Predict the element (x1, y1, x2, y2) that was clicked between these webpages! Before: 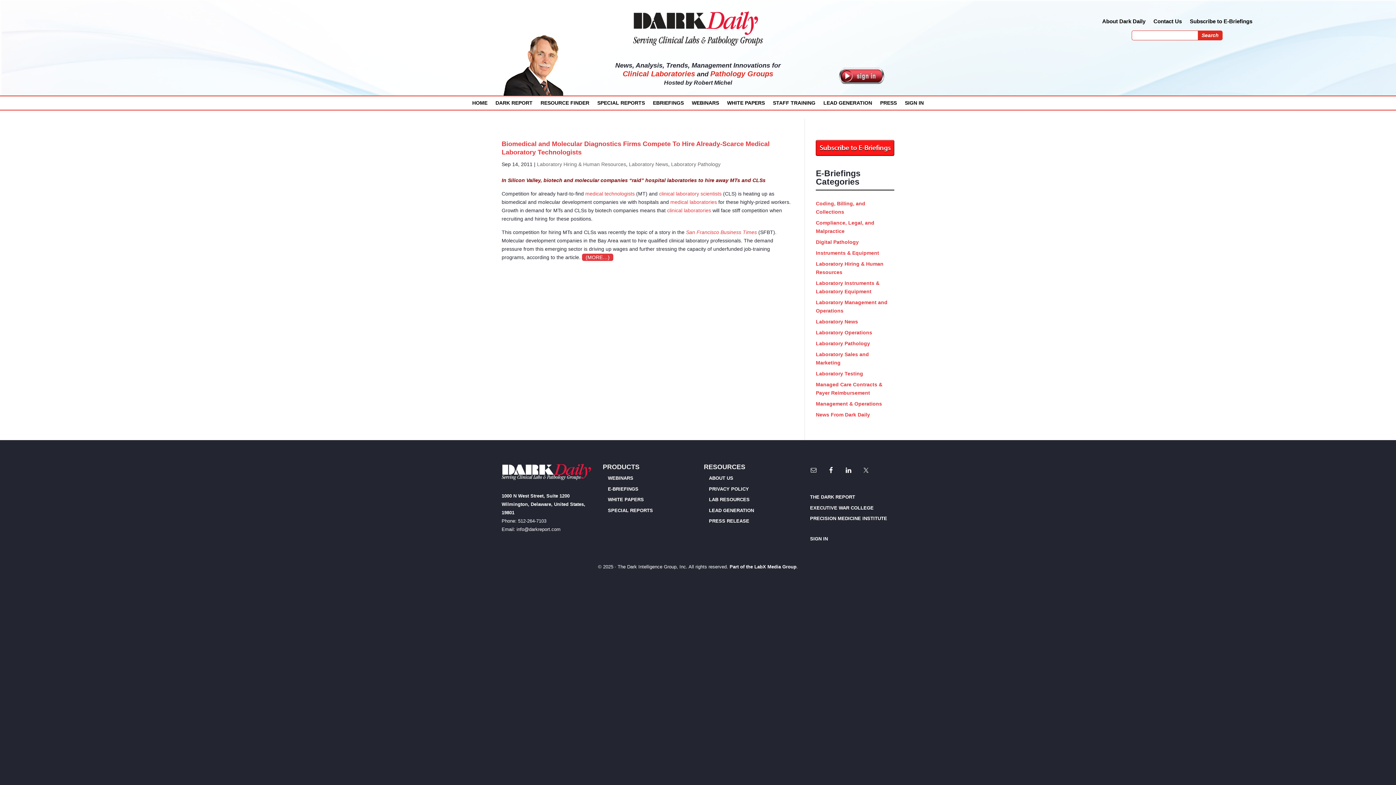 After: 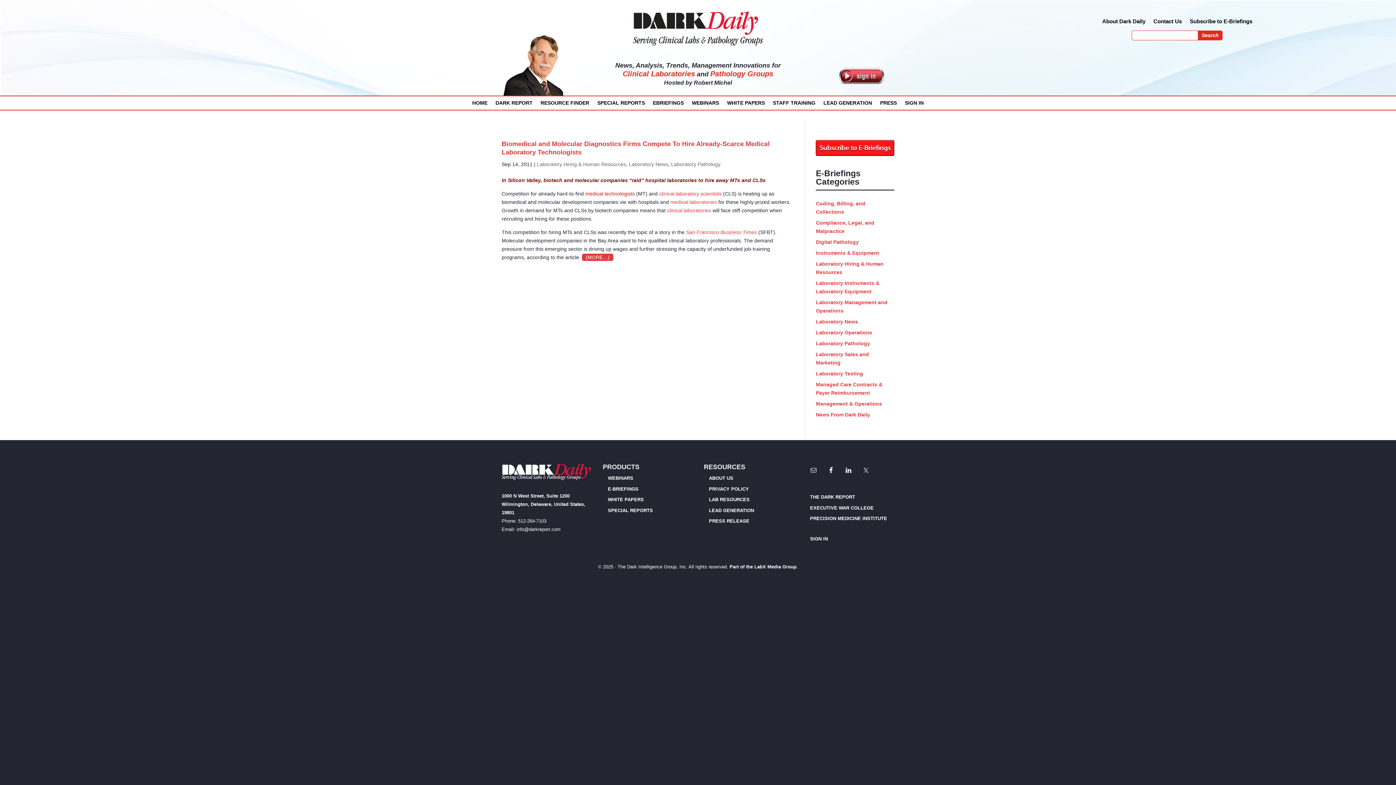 Action: label: medical technologists bbox: (585, 190, 634, 196)